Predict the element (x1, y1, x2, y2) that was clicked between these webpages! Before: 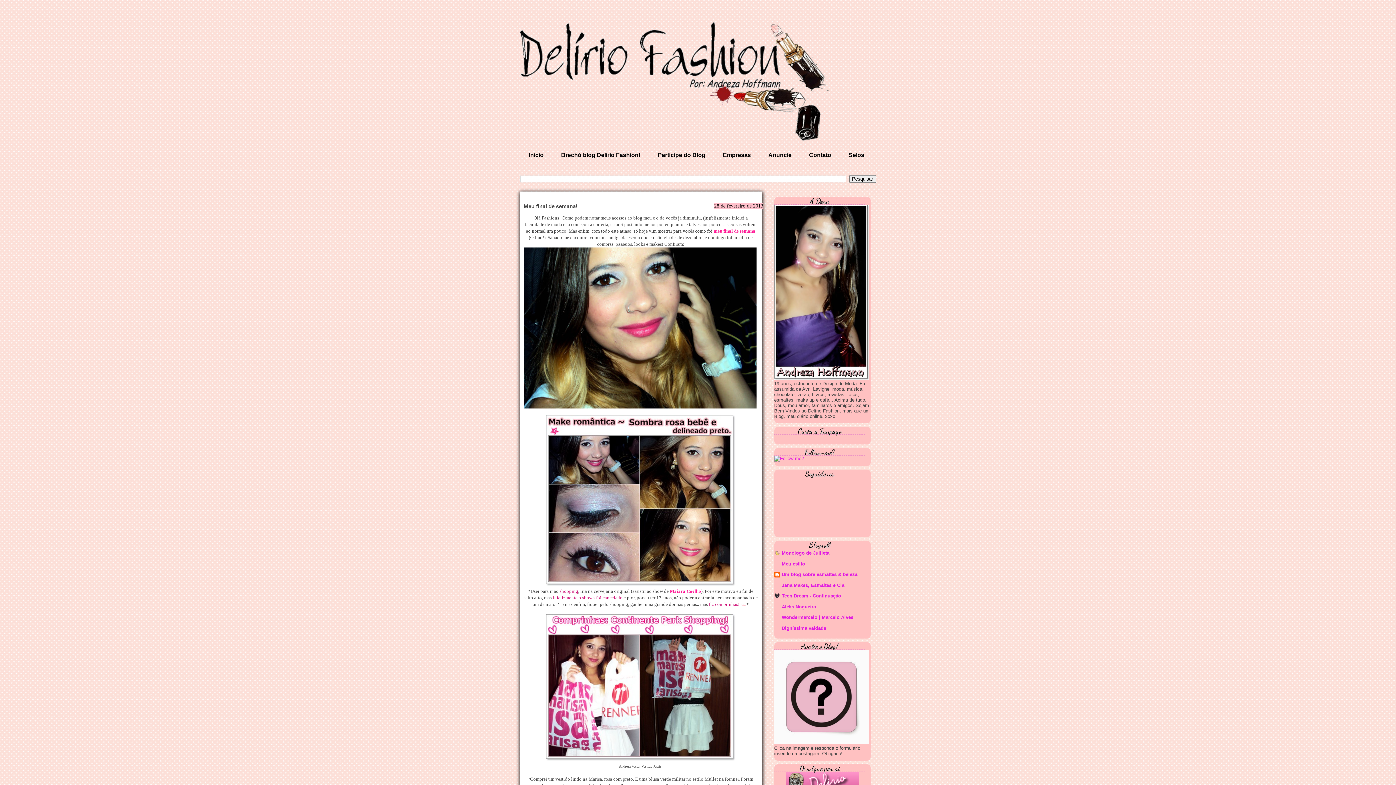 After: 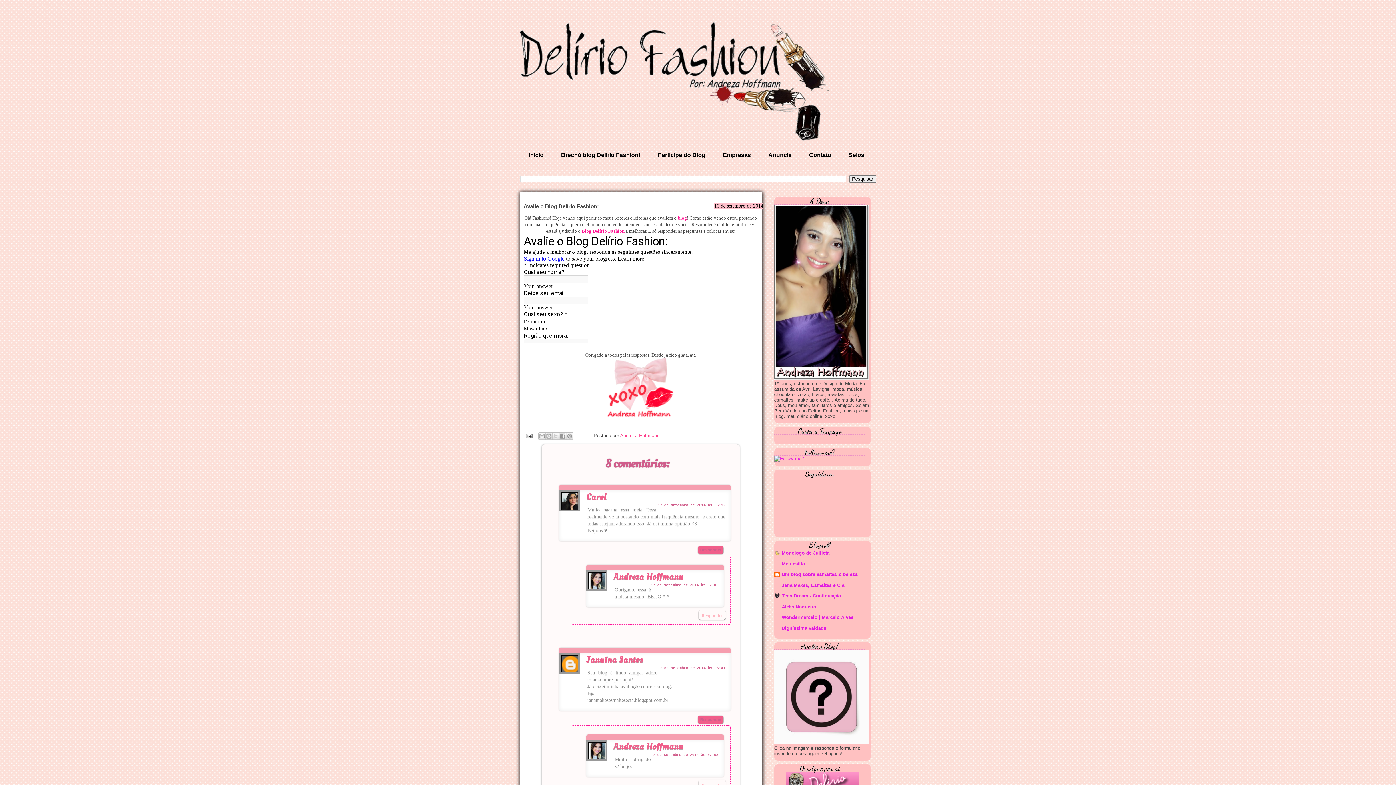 Action: bbox: (774, 740, 868, 745)